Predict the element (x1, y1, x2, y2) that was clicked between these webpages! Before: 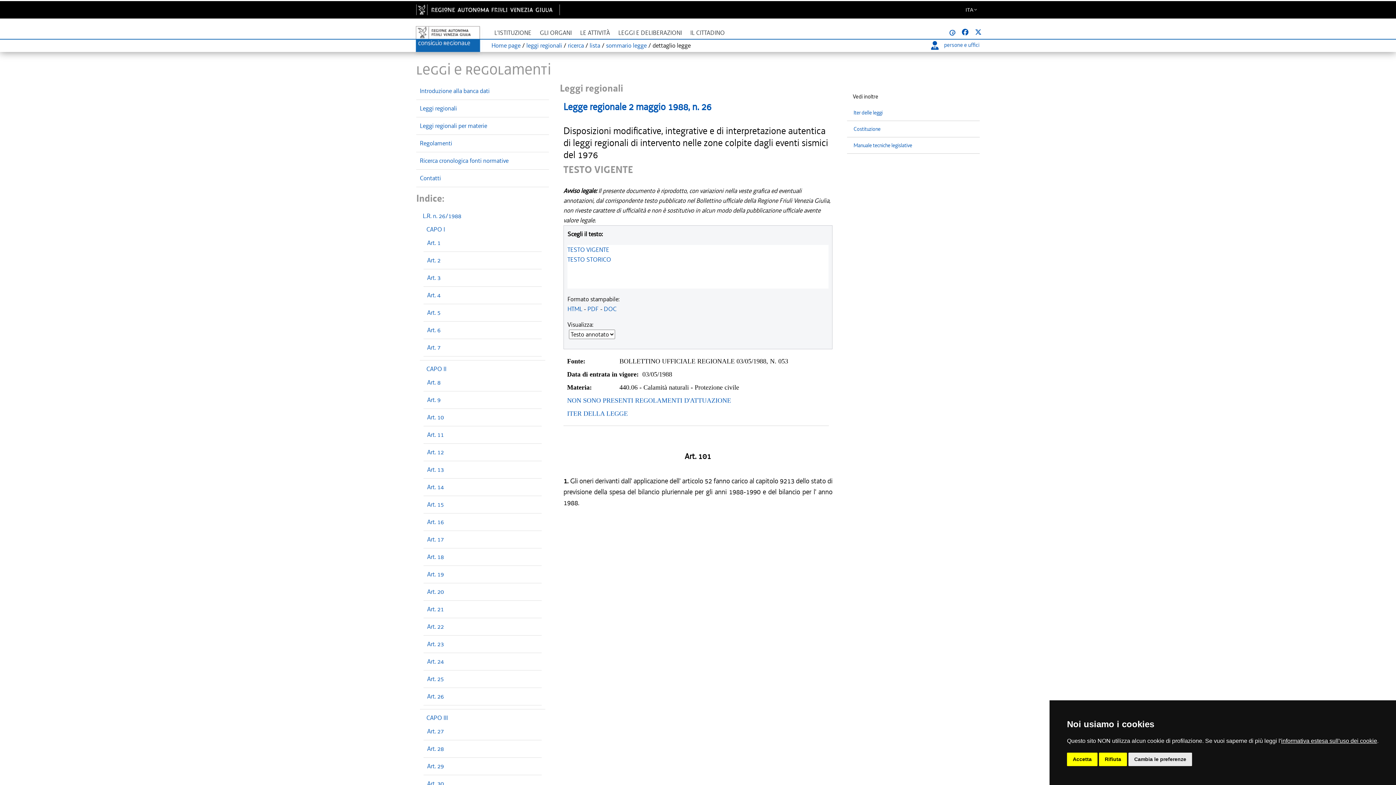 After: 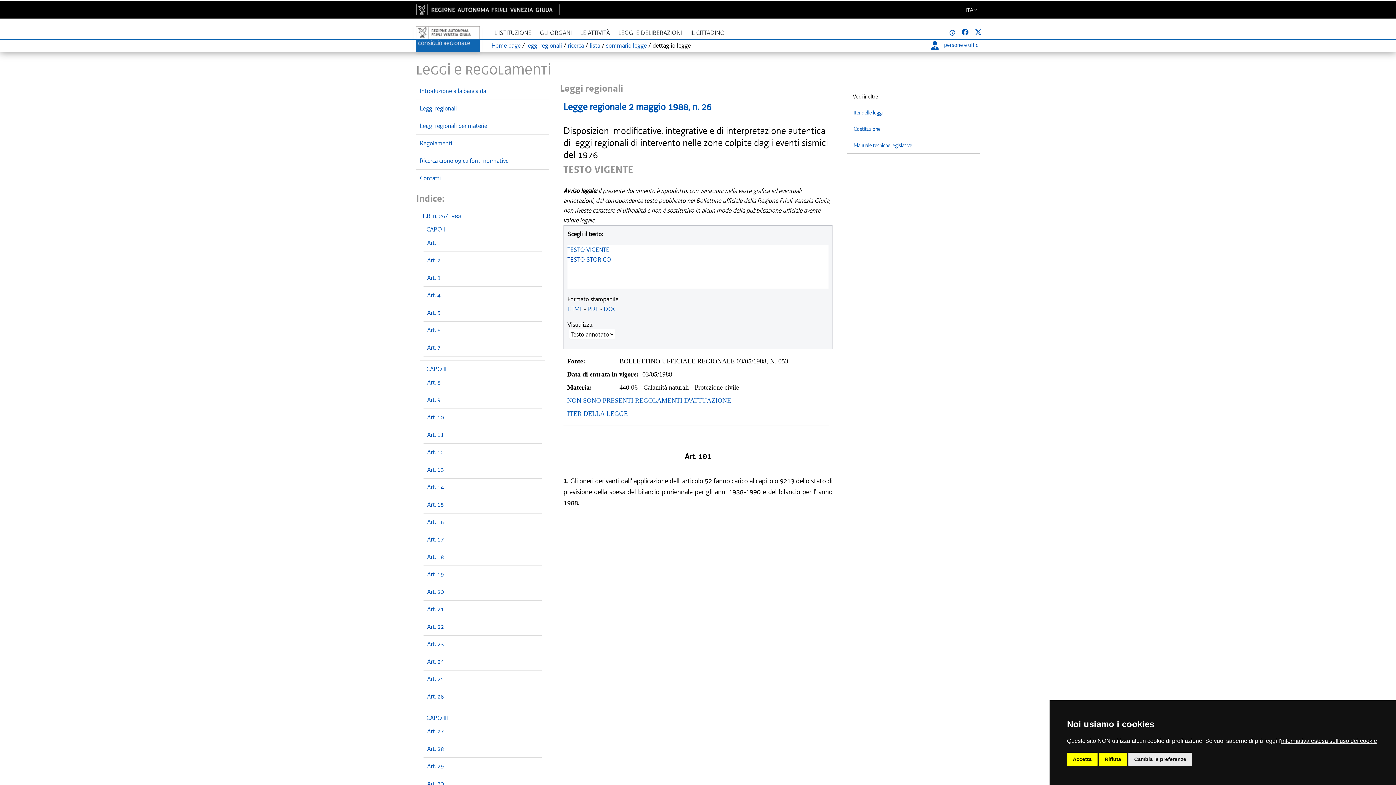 Action: bbox: (416, 4, 686, 15)